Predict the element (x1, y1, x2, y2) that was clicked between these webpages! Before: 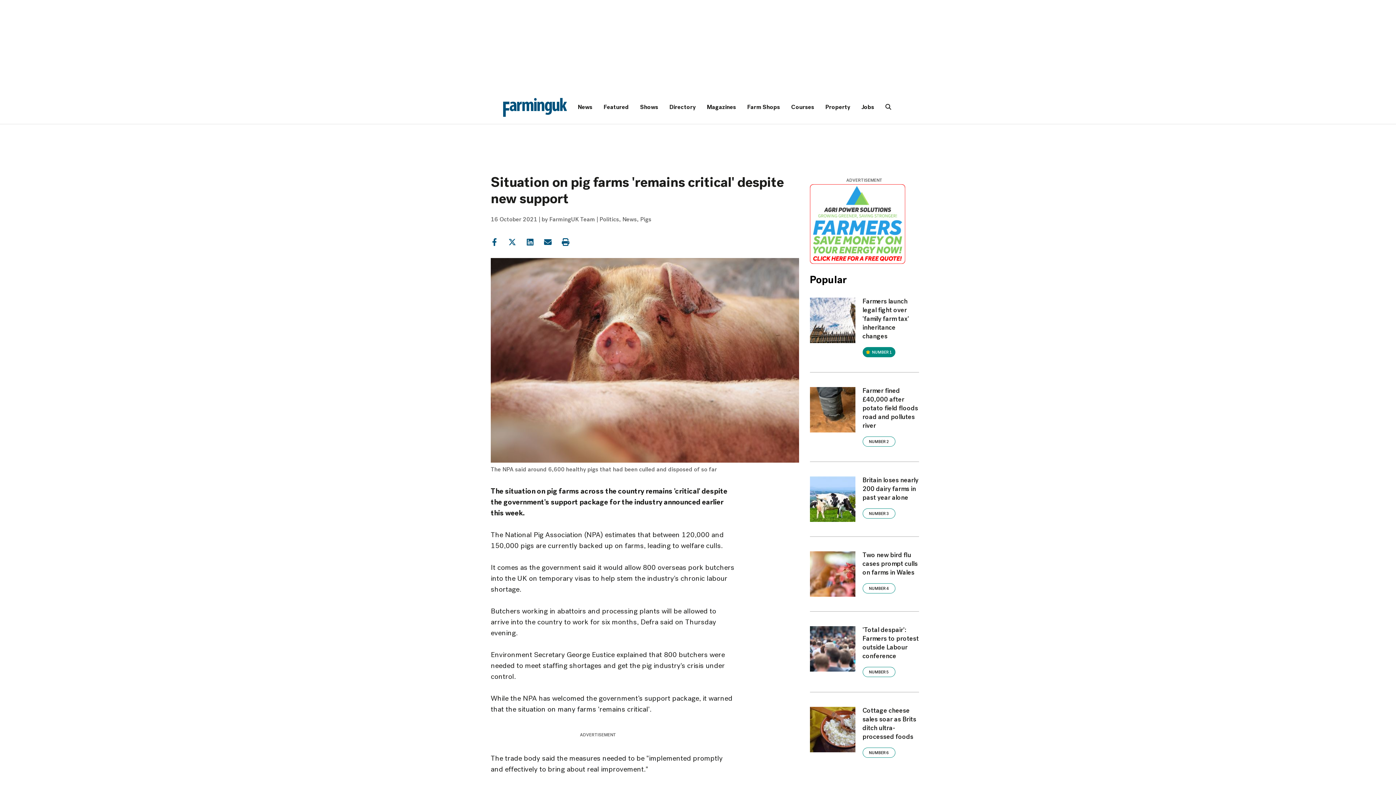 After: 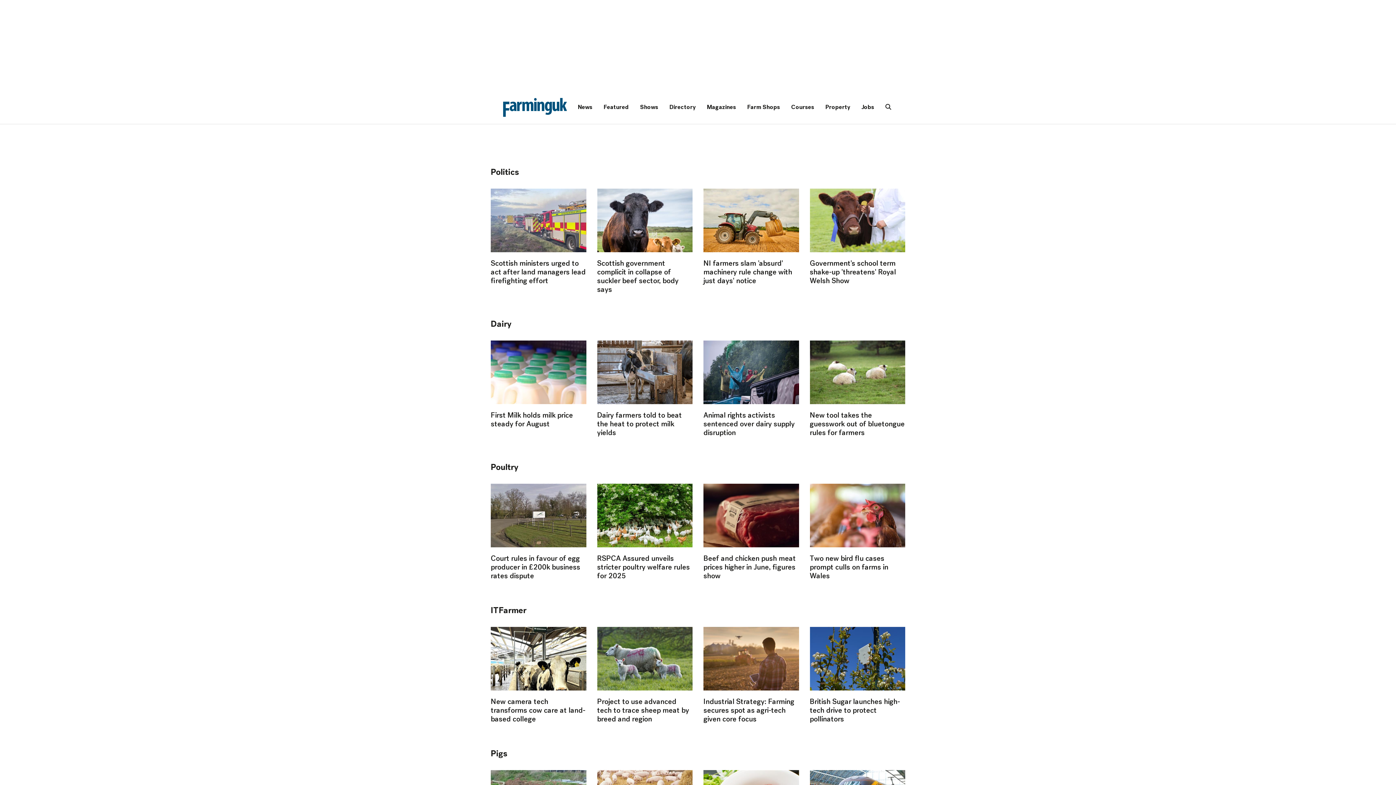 Action: bbox: (578, 97, 592, 117) label: News